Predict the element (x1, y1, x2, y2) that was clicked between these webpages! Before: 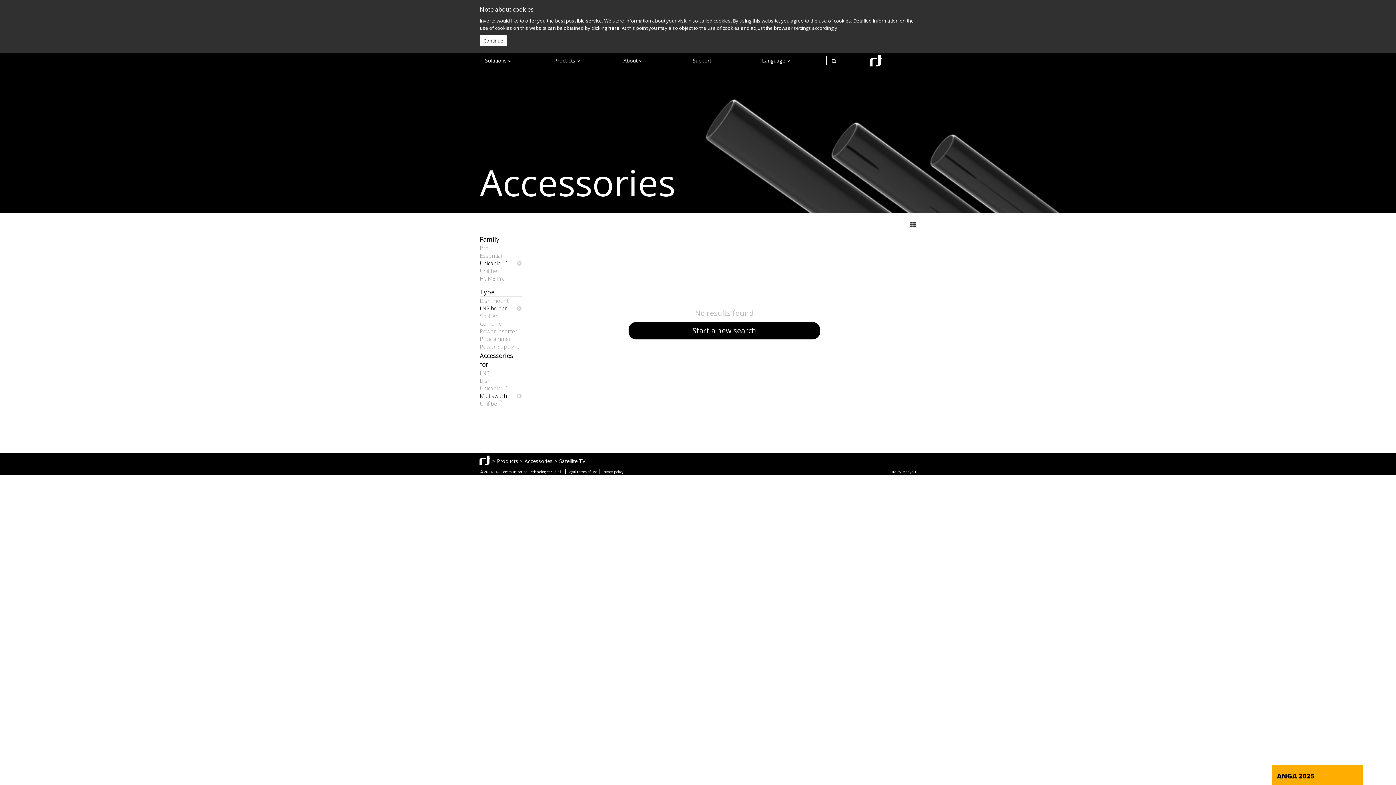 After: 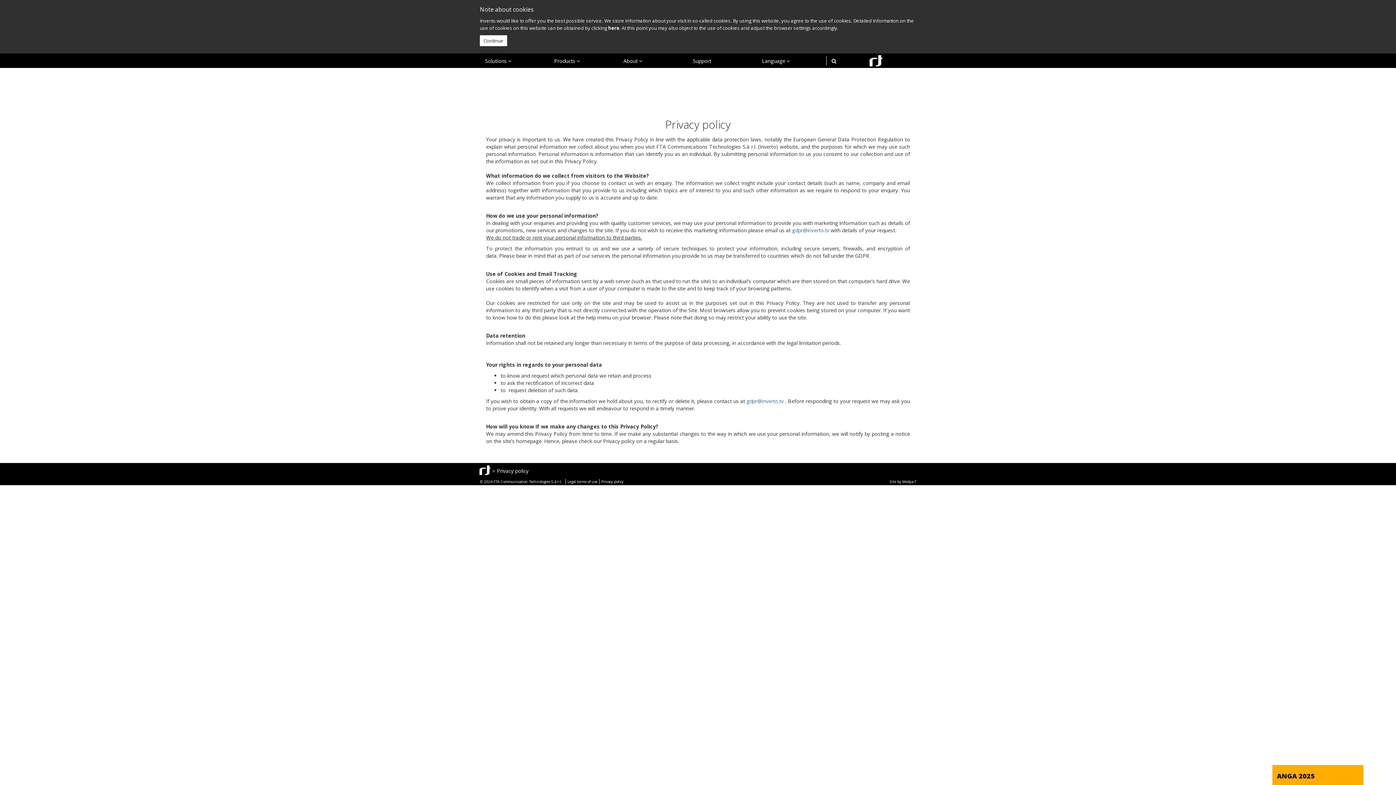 Action: label: Privacy policy bbox: (599, 469, 625, 474)